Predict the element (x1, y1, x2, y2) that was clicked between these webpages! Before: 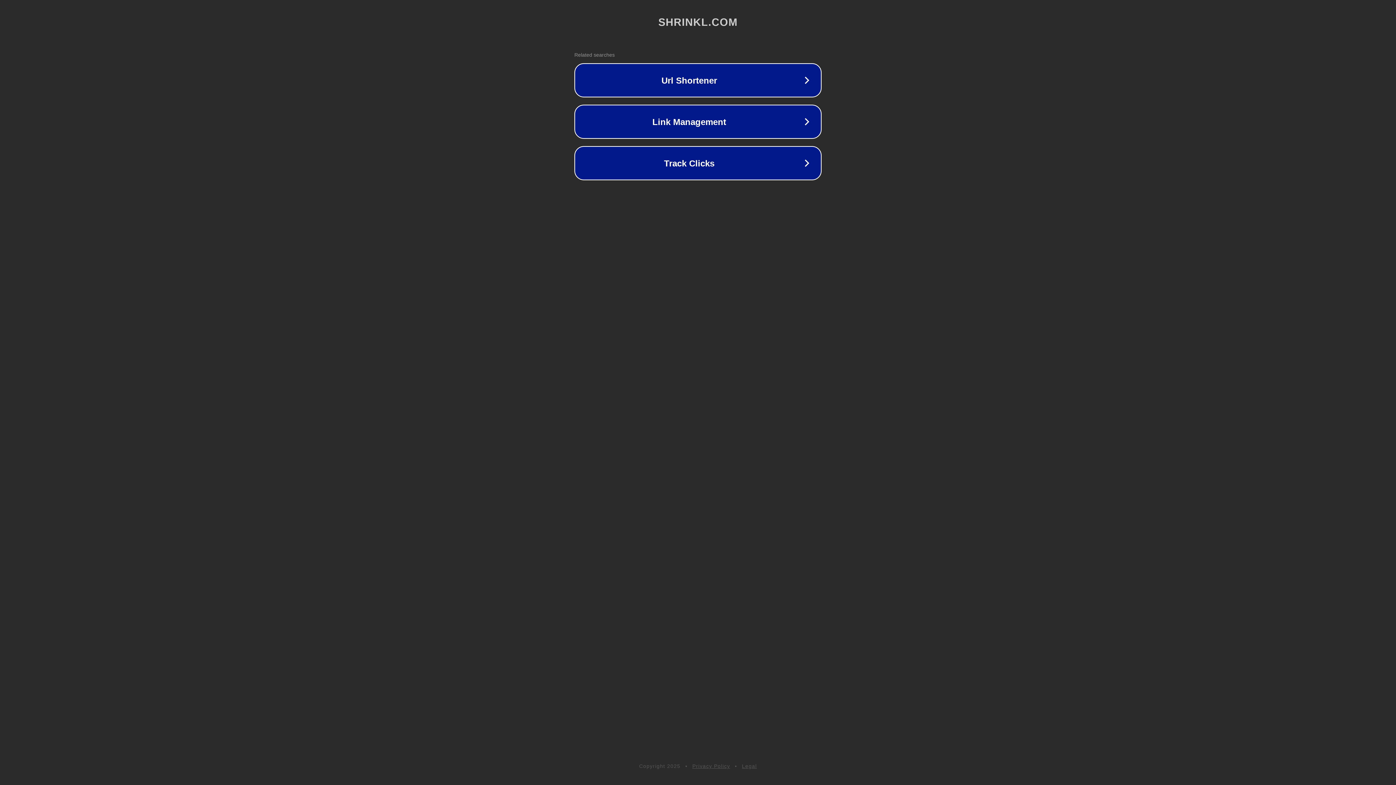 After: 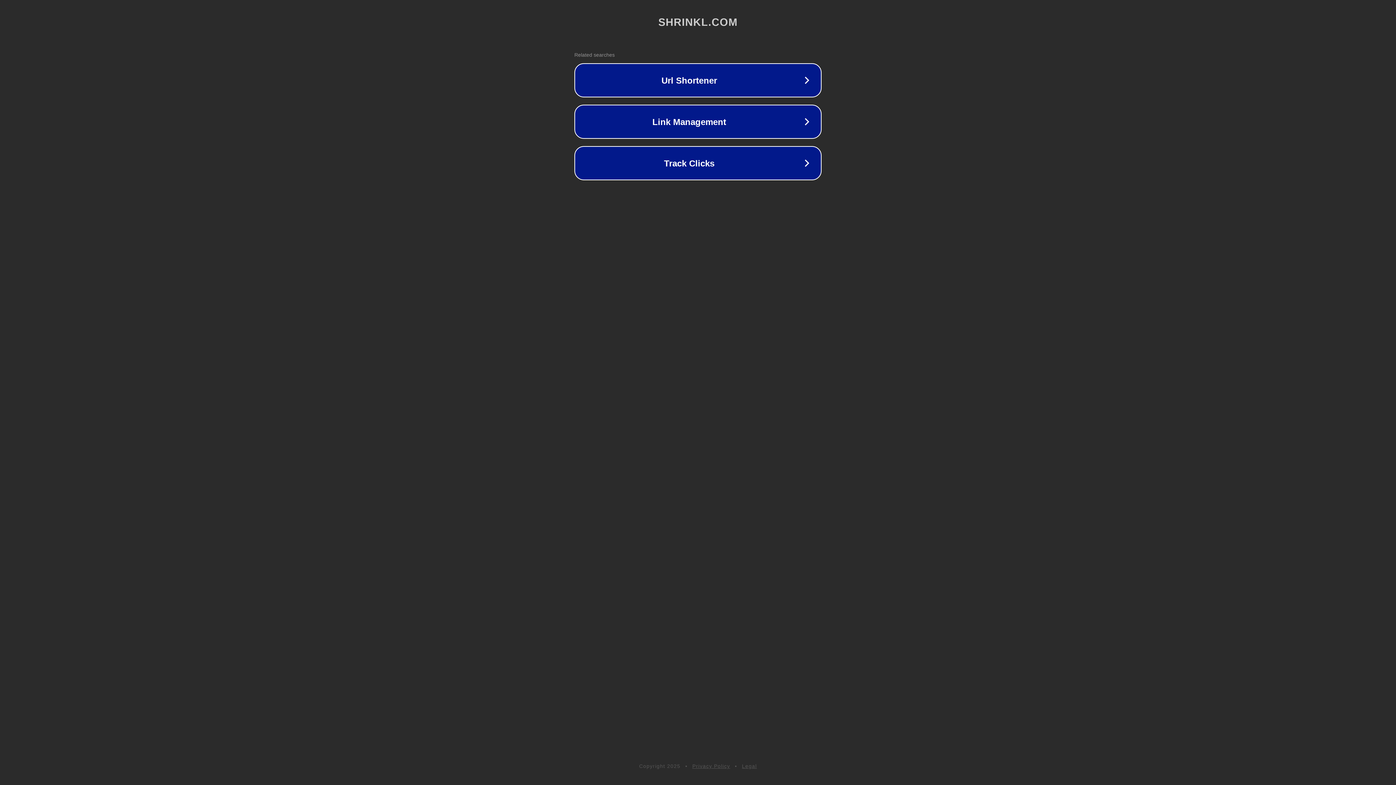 Action: label: Privacy Policy bbox: (692, 763, 730, 769)